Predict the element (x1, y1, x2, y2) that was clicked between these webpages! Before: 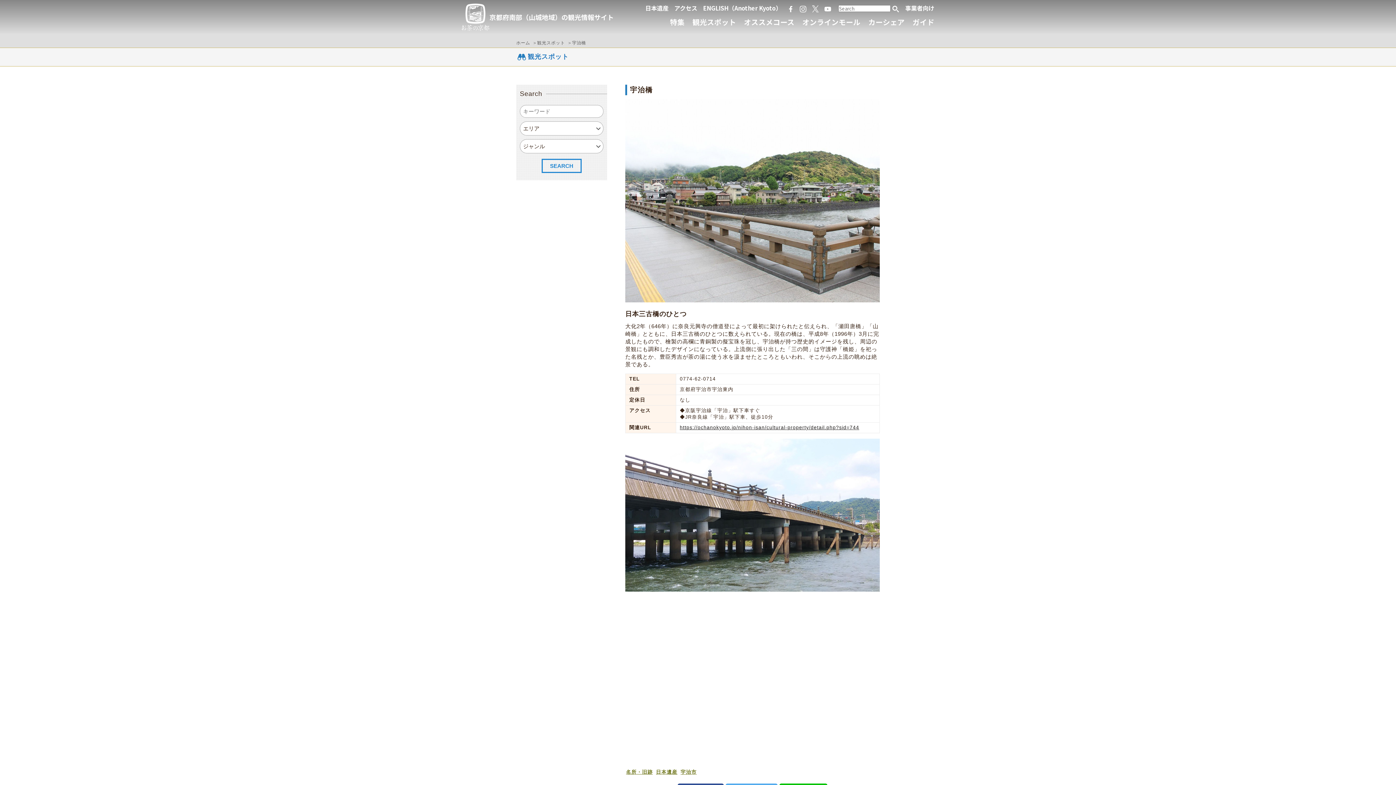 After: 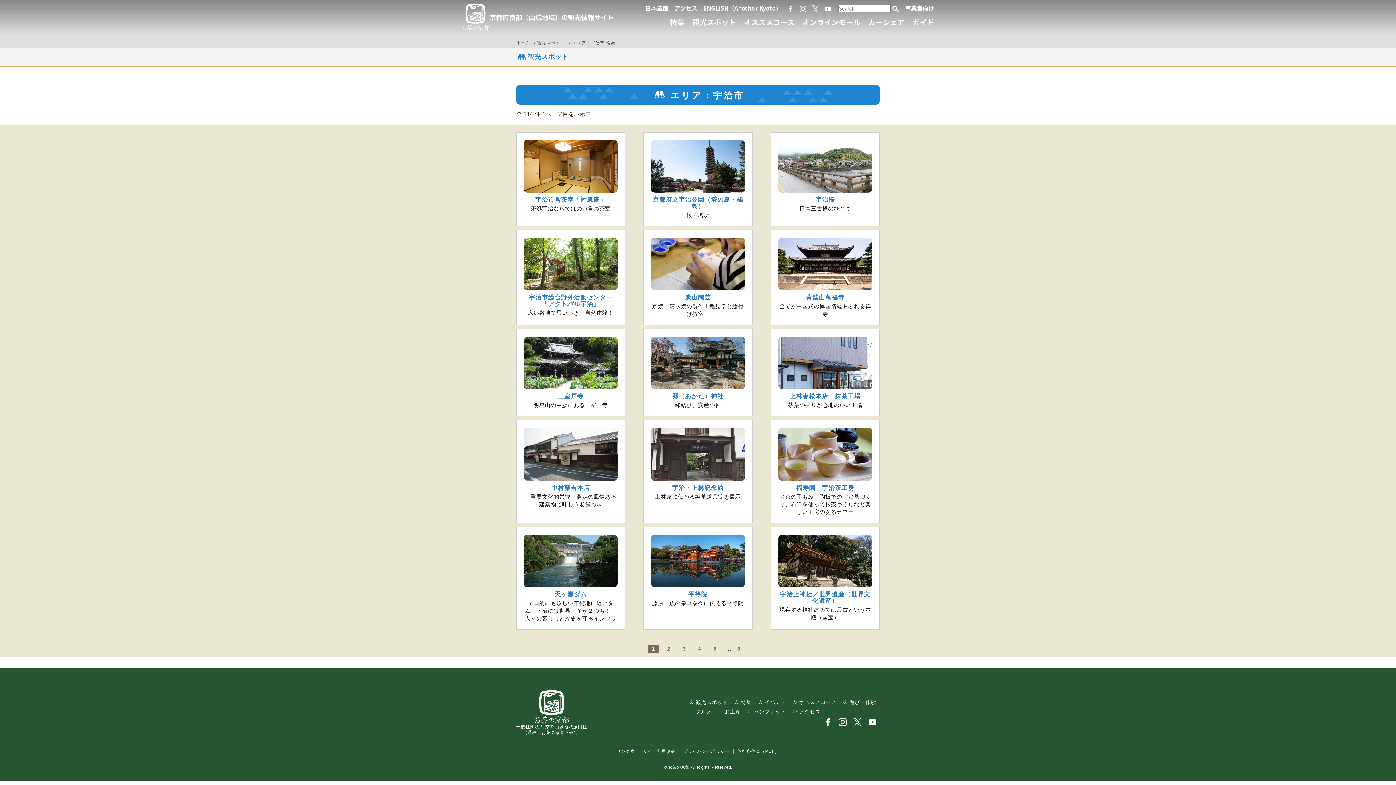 Action: label: 宇治市 bbox: (680, 769, 696, 776)